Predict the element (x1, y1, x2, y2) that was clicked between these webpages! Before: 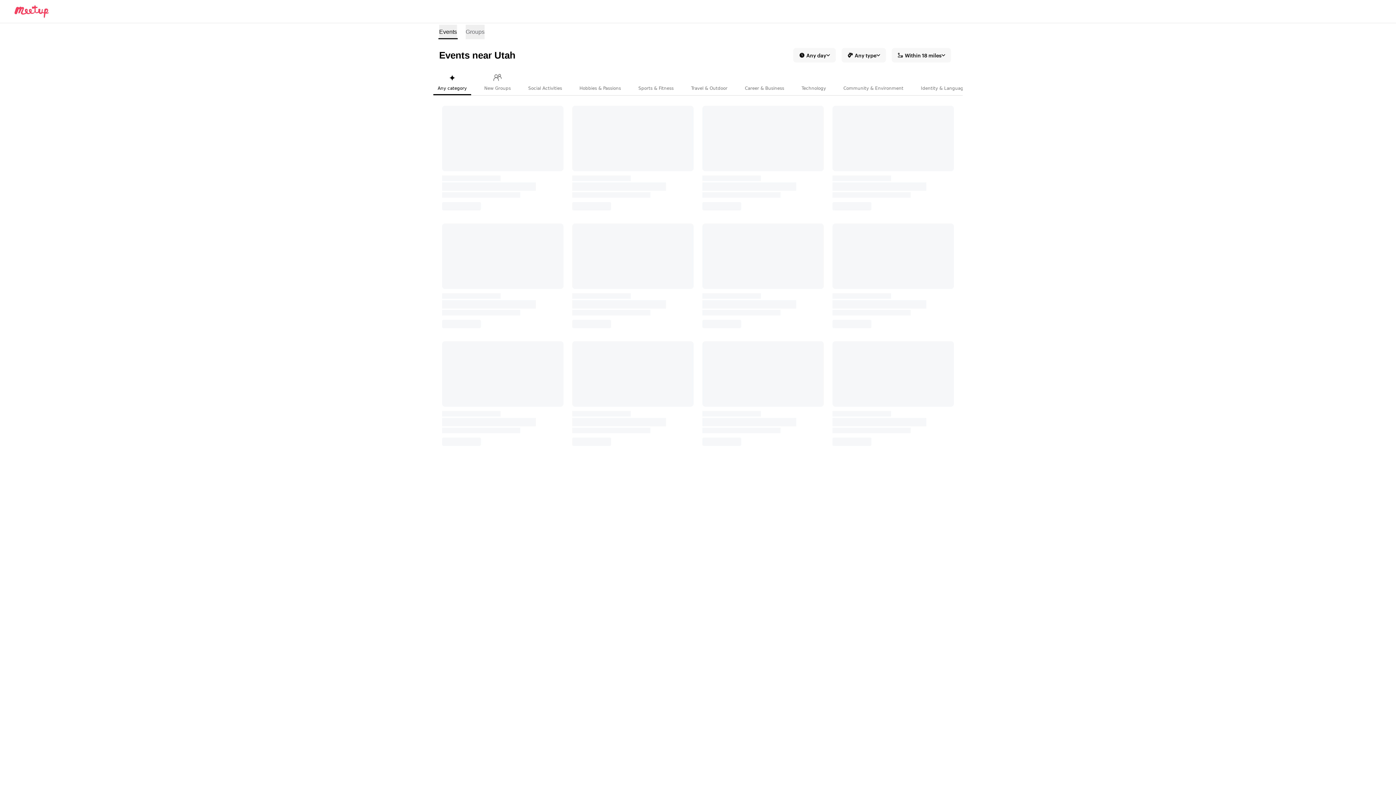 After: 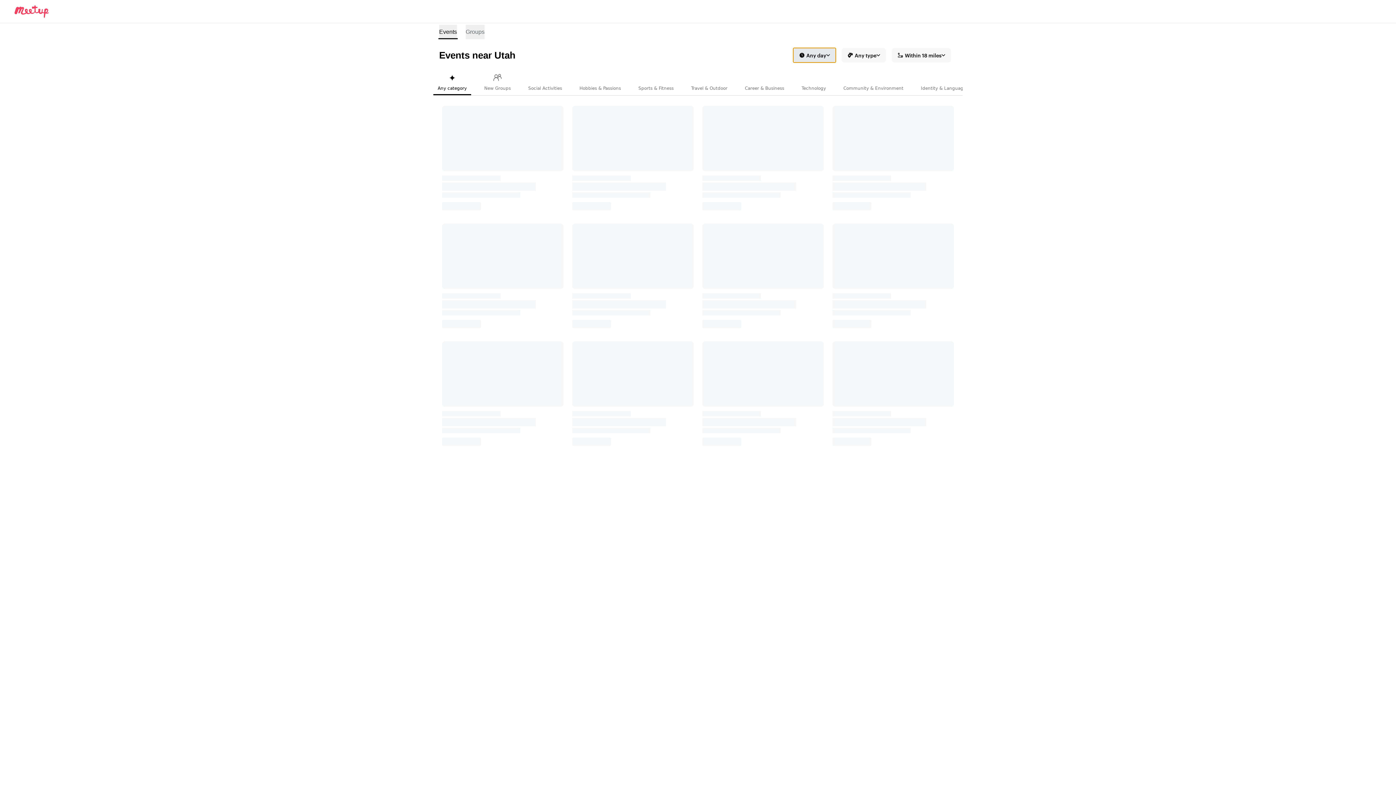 Action: bbox: (793, 48, 836, 62) label: Any day